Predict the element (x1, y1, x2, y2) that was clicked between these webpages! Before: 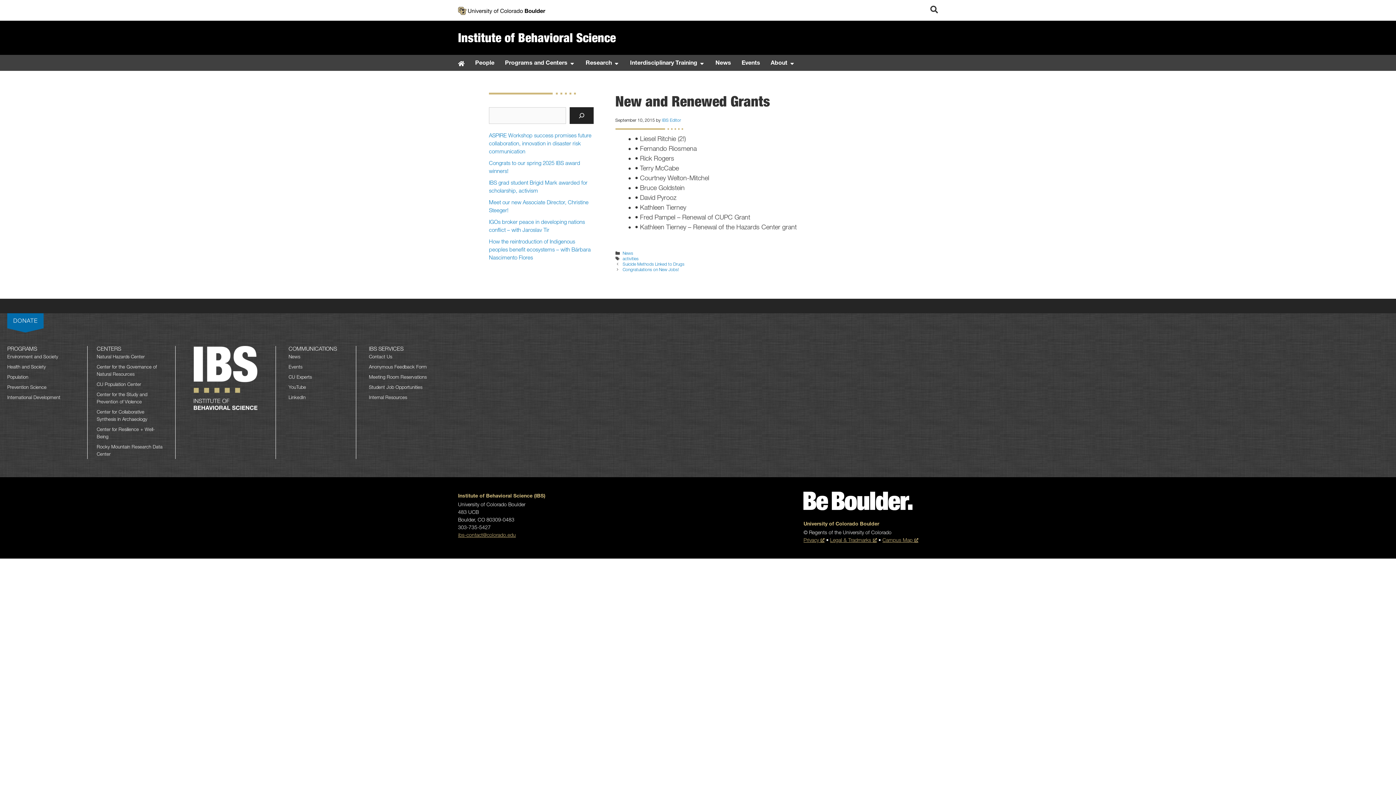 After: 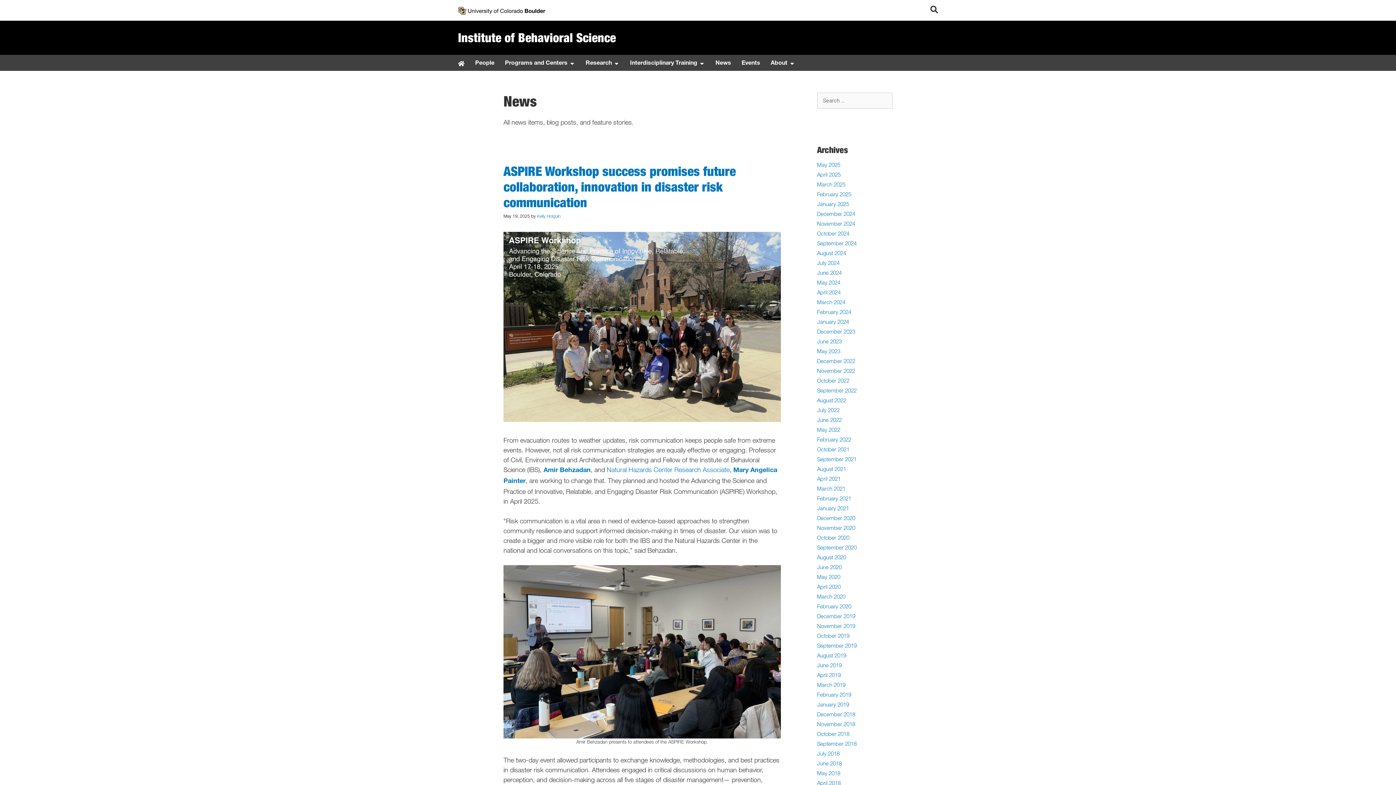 Action: bbox: (622, 250, 633, 255) label: News